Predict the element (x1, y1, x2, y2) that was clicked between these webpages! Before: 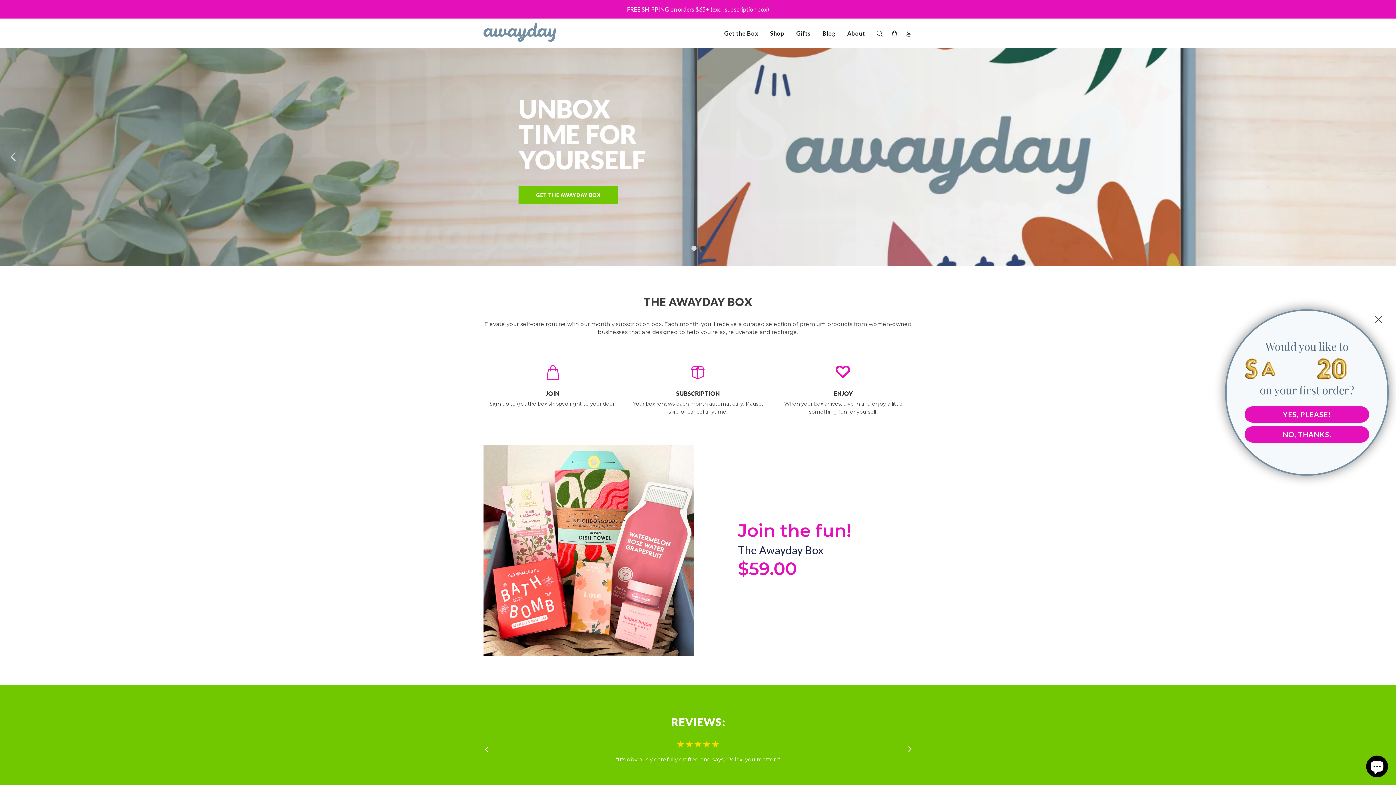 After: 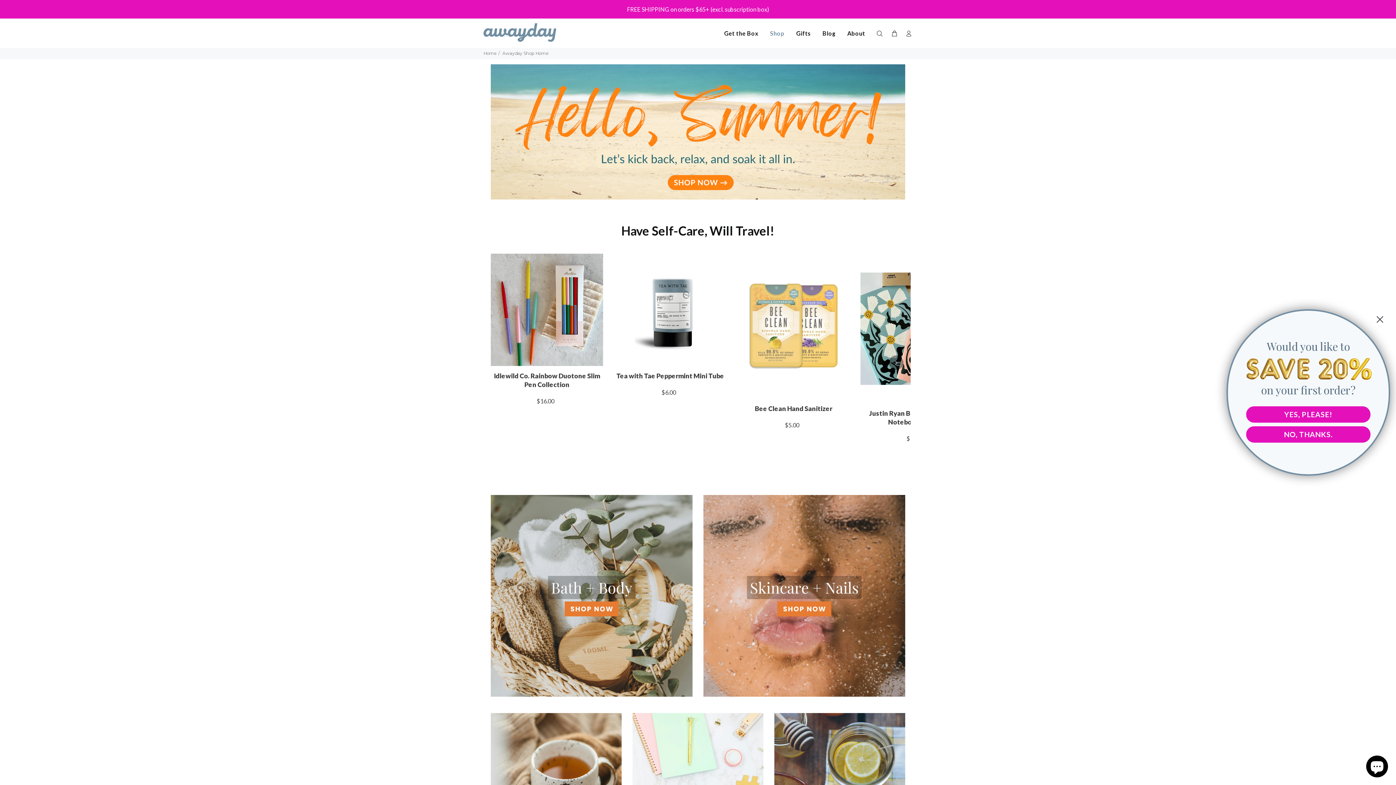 Action: label: Shop bbox: (764, 27, 790, 39)